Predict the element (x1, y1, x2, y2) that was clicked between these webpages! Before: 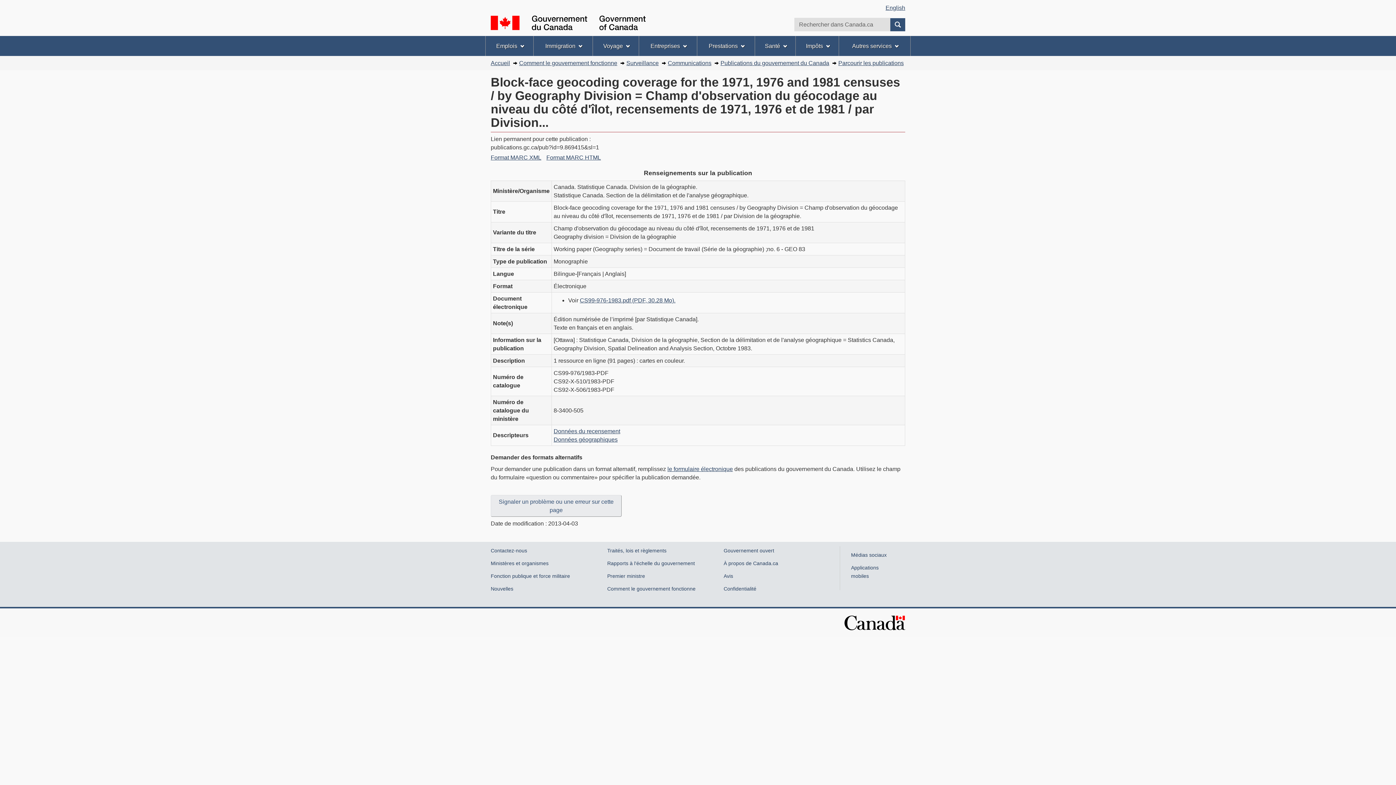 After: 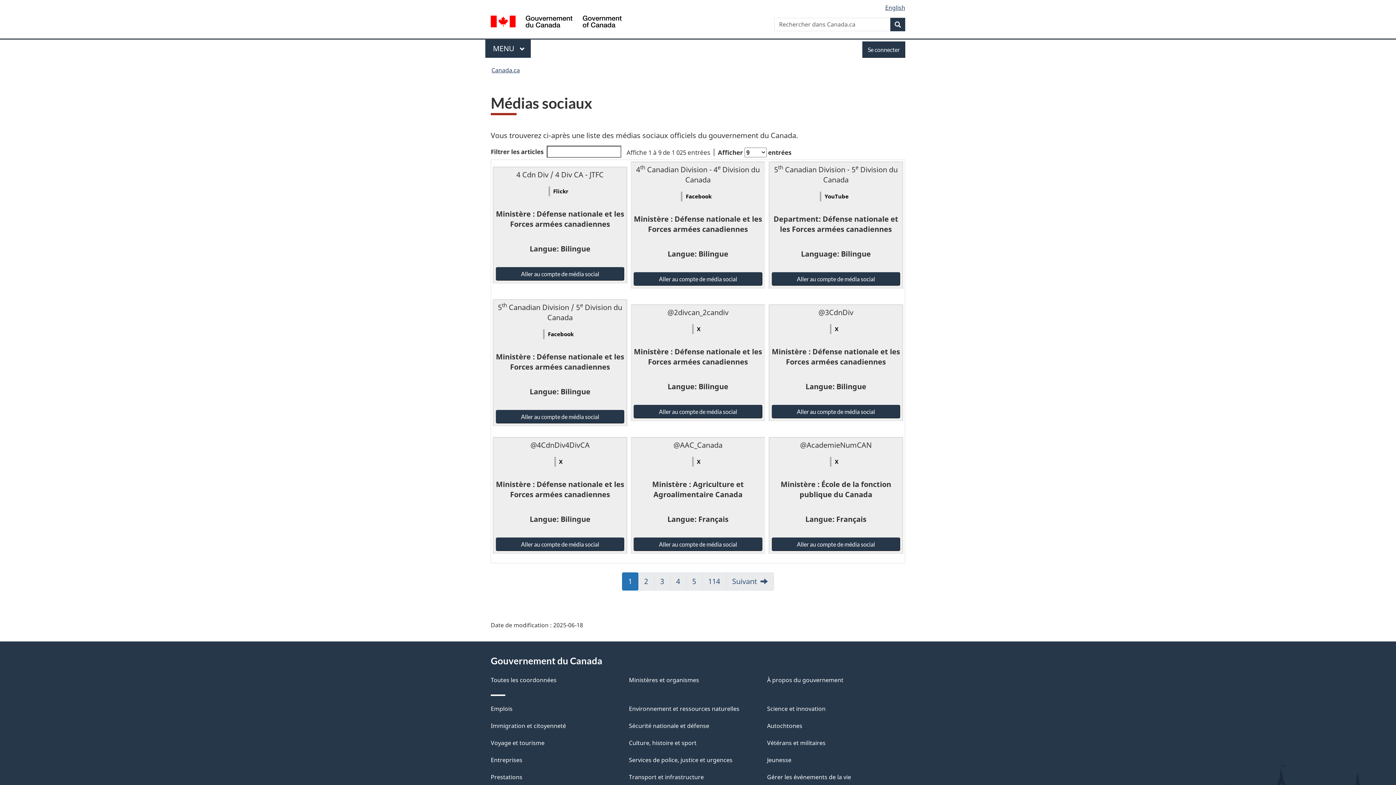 Action: bbox: (851, 552, 886, 558) label: Médias sociaux